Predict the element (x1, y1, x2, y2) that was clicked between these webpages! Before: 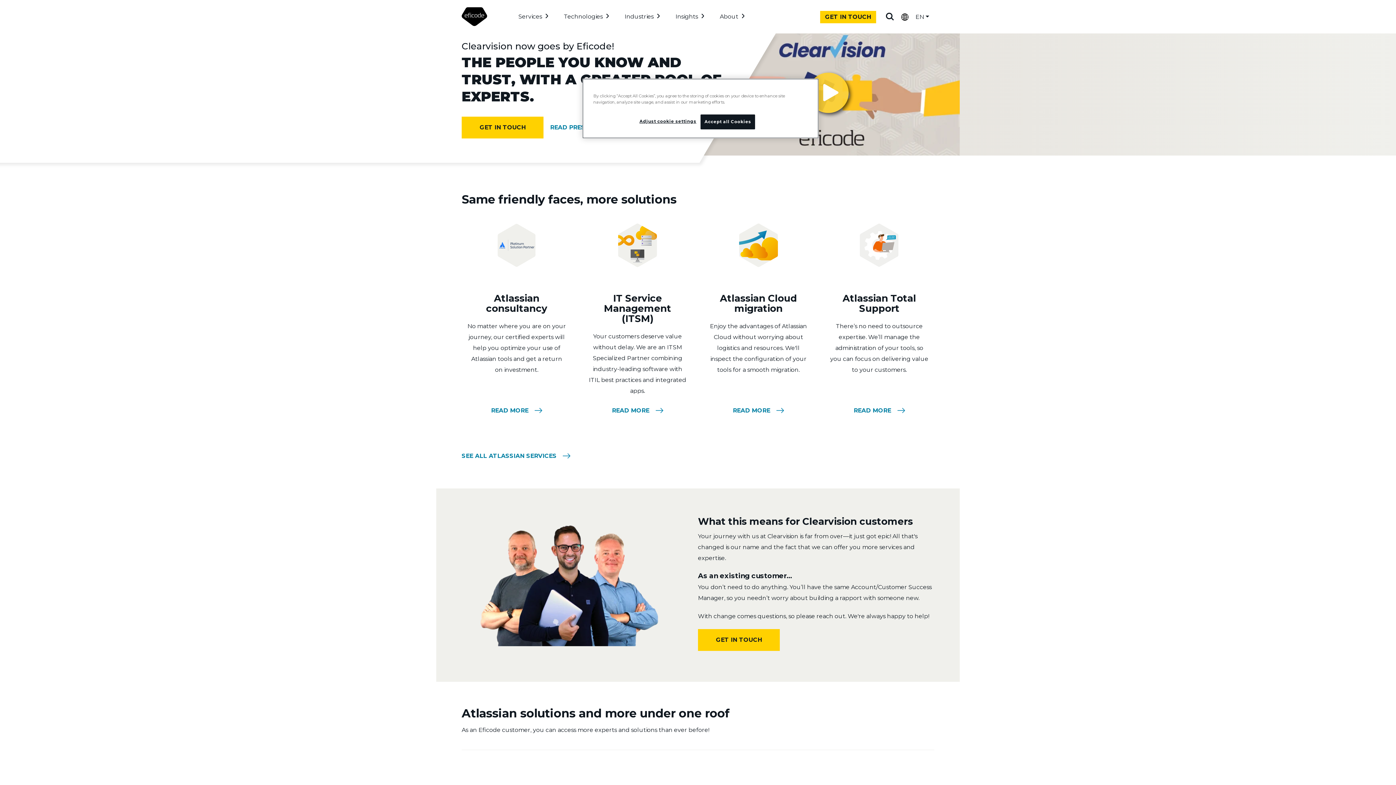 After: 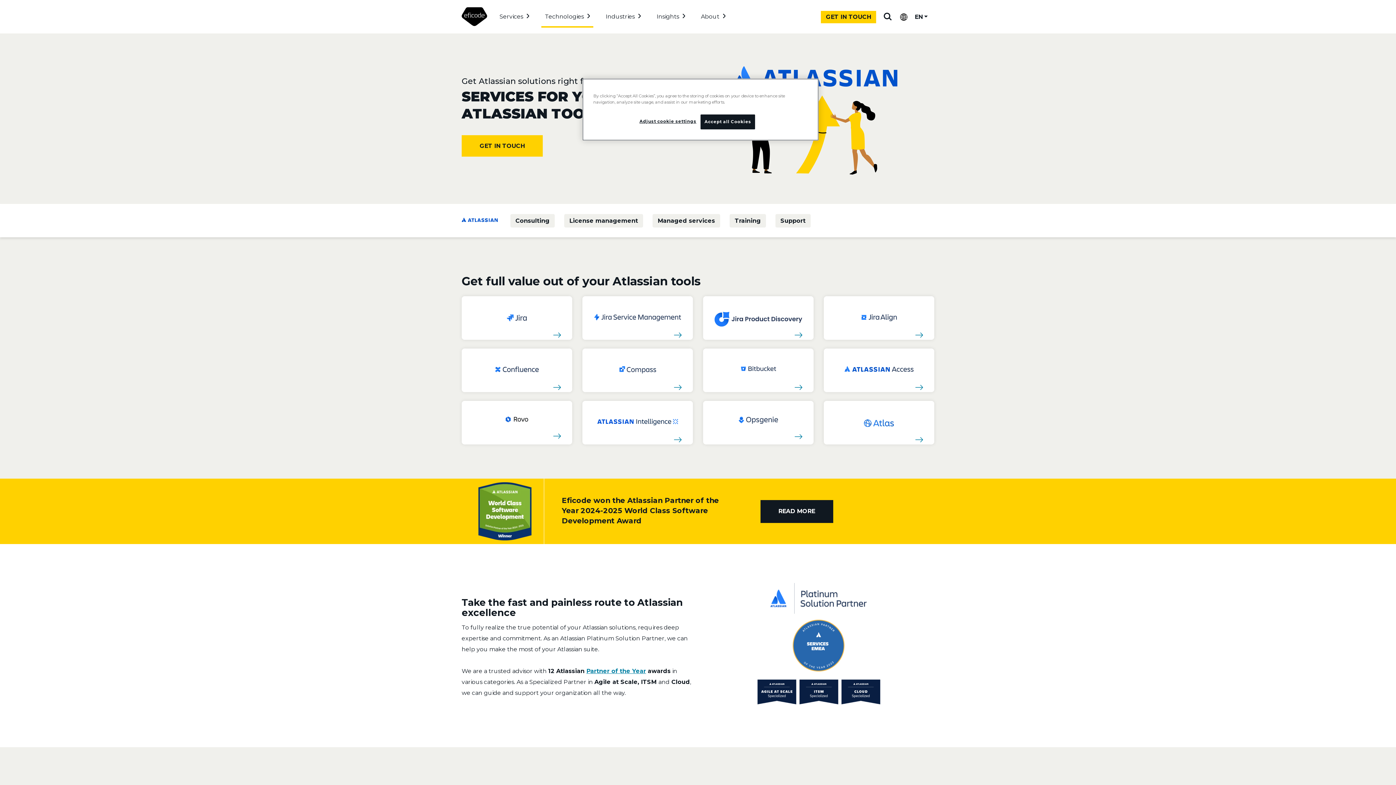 Action: label: SEE ALL ATLASSIAN SERVICES bbox: (461, 449, 570, 463)